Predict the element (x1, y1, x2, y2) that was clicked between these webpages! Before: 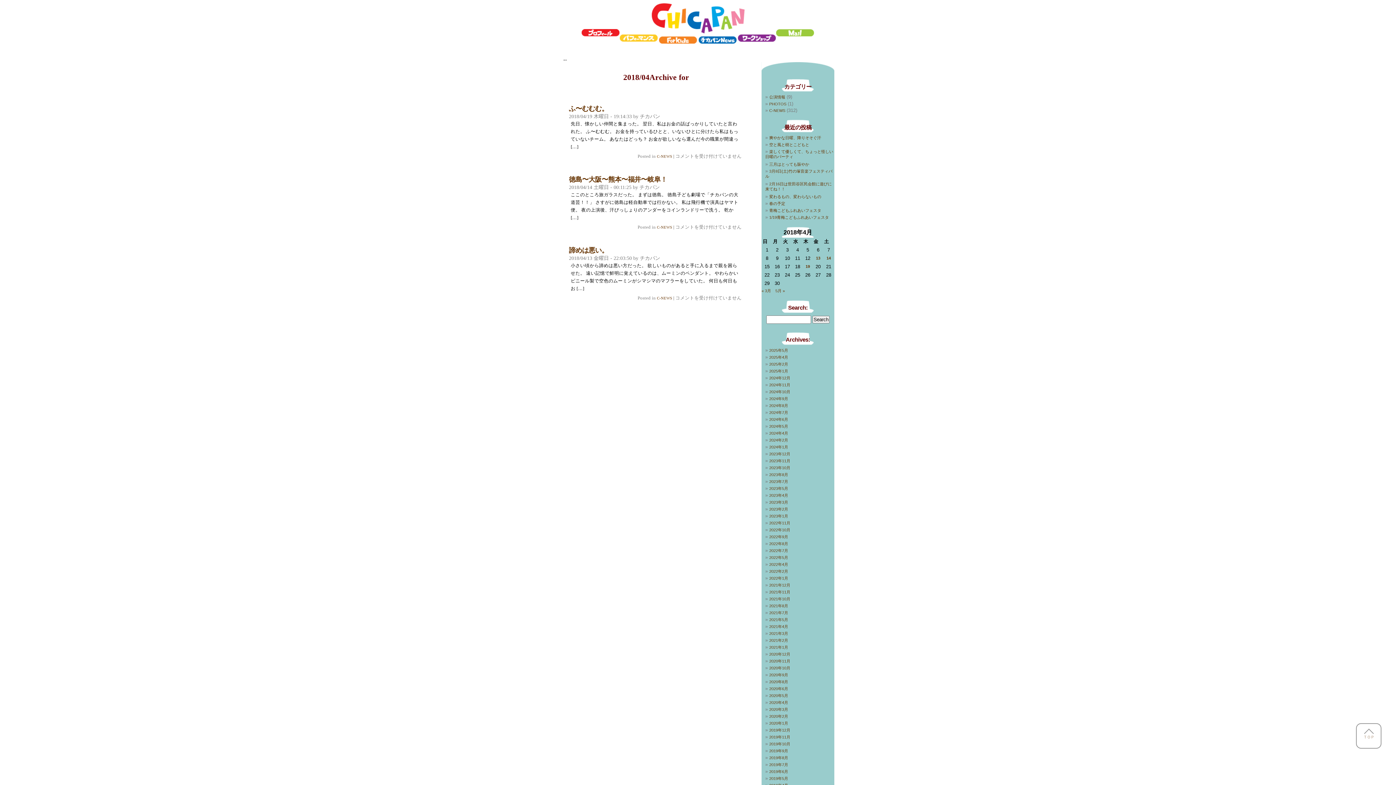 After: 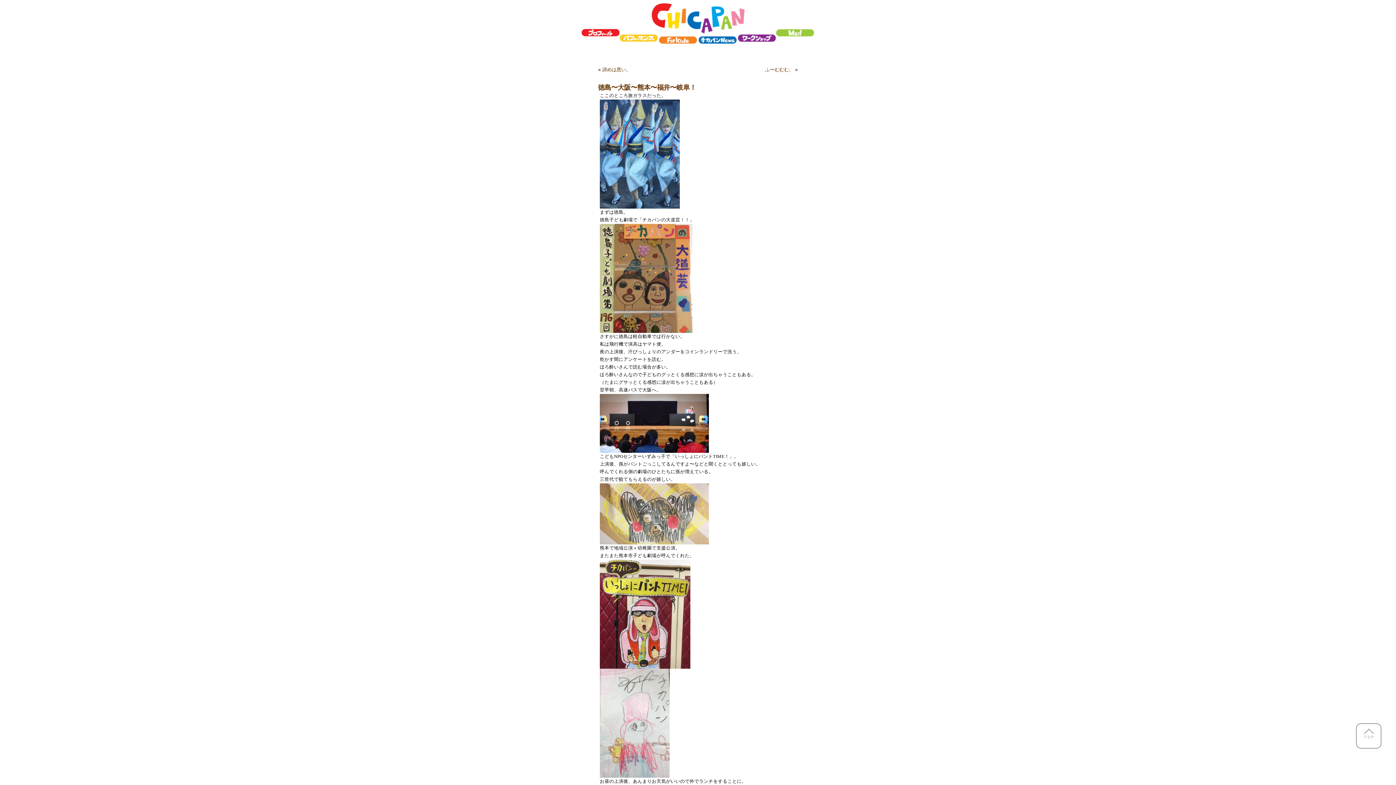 Action: label: 徳島〜大阪〜熊本〜福井〜岐阜！ bbox: (569, 176, 667, 183)